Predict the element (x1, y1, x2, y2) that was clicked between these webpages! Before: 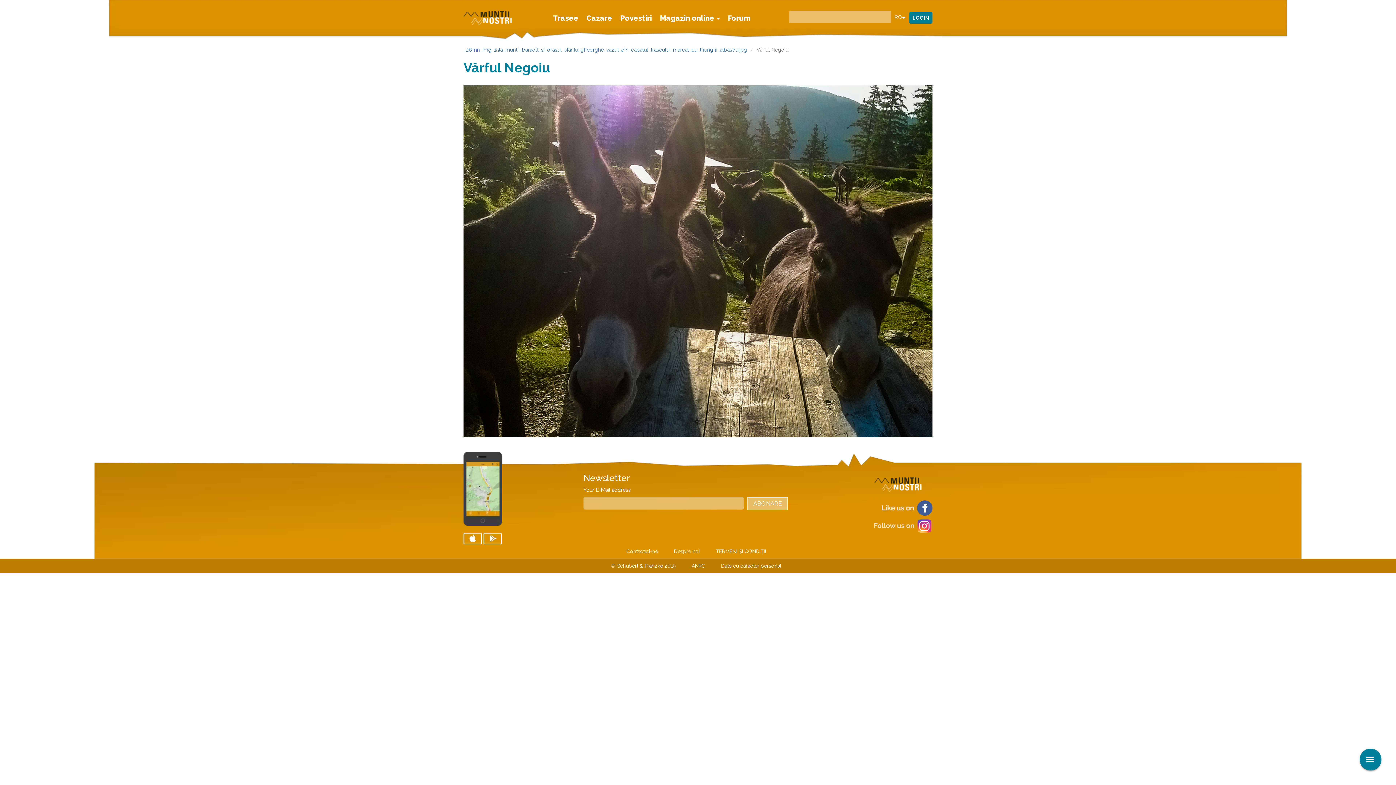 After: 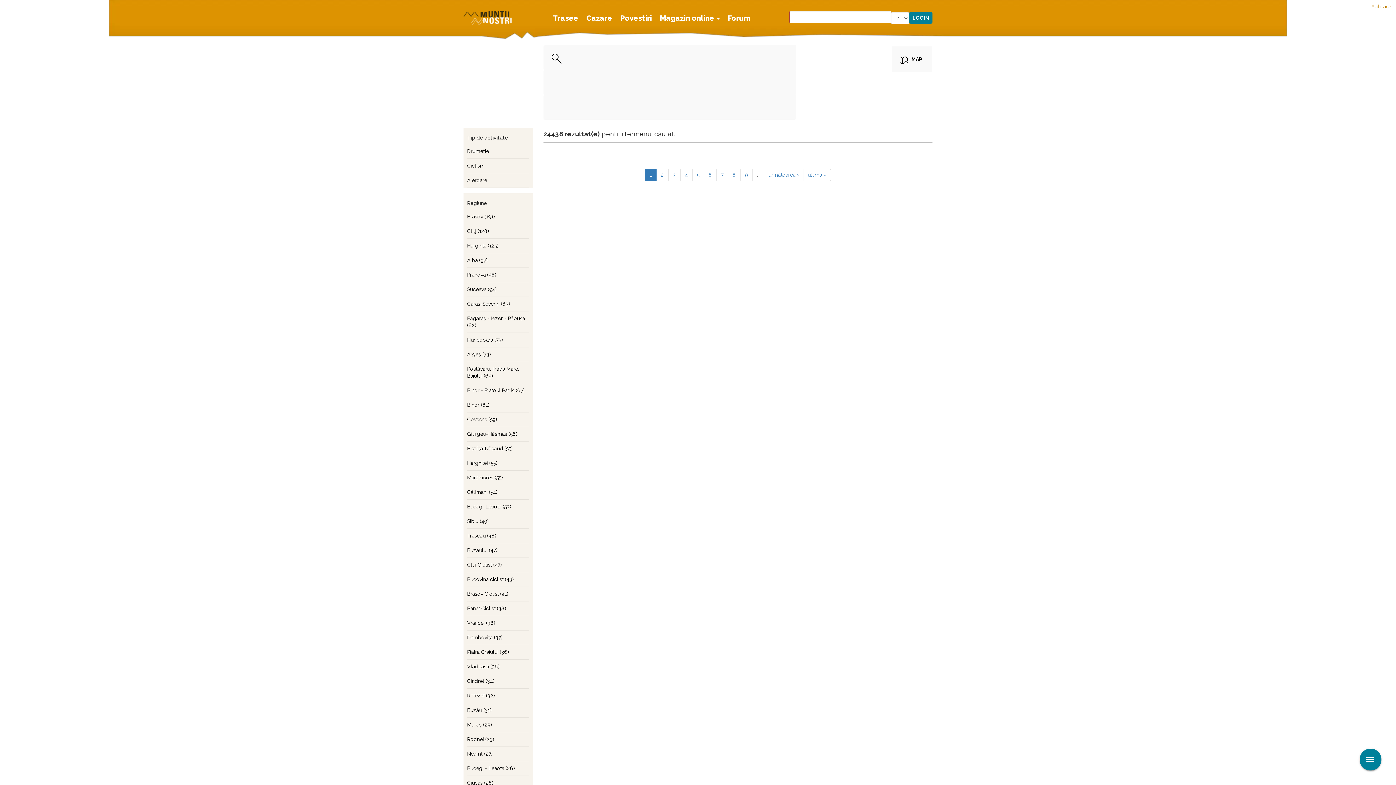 Action: label: Aplicare bbox: (1385, 0, 1396, 13)